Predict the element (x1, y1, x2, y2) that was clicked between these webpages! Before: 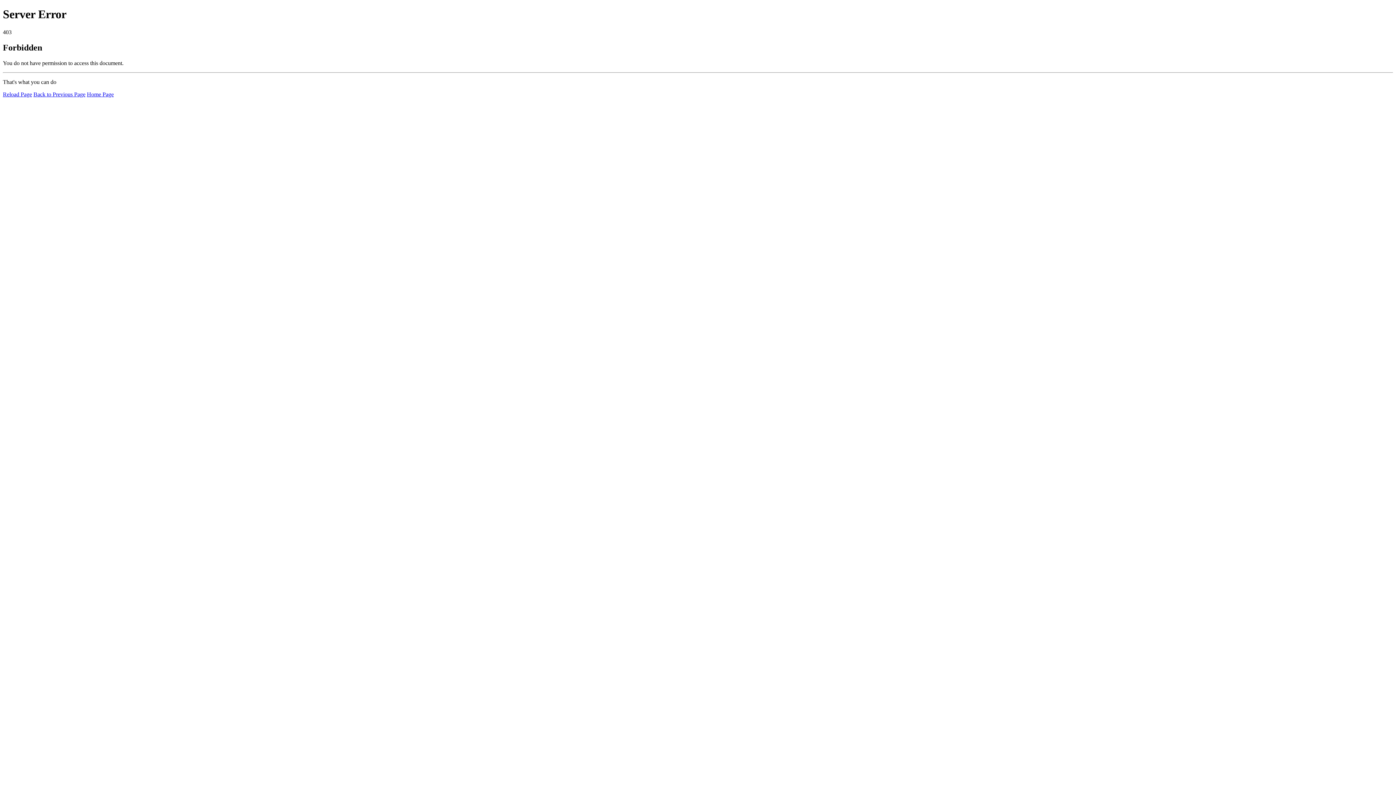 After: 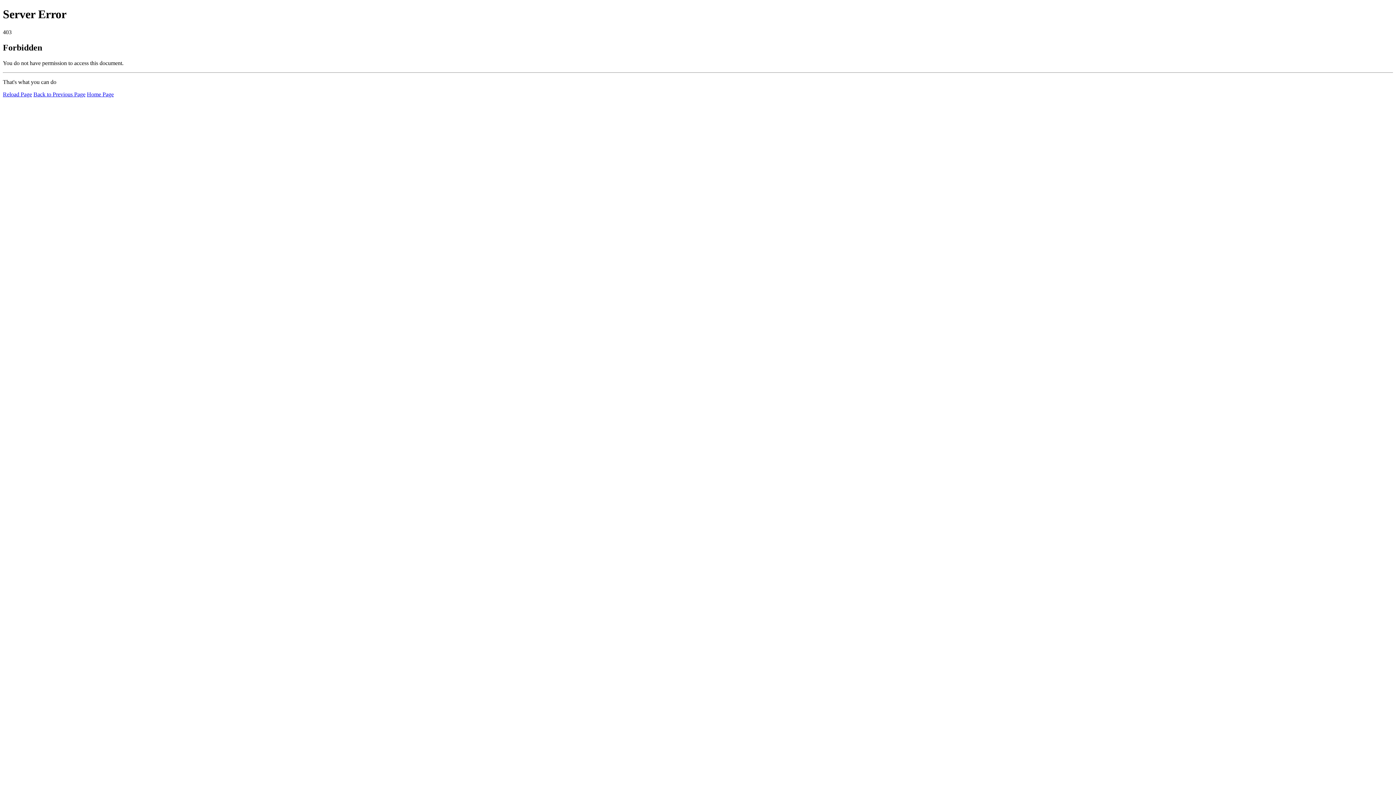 Action: bbox: (2, 91, 32, 97) label: Reload Page